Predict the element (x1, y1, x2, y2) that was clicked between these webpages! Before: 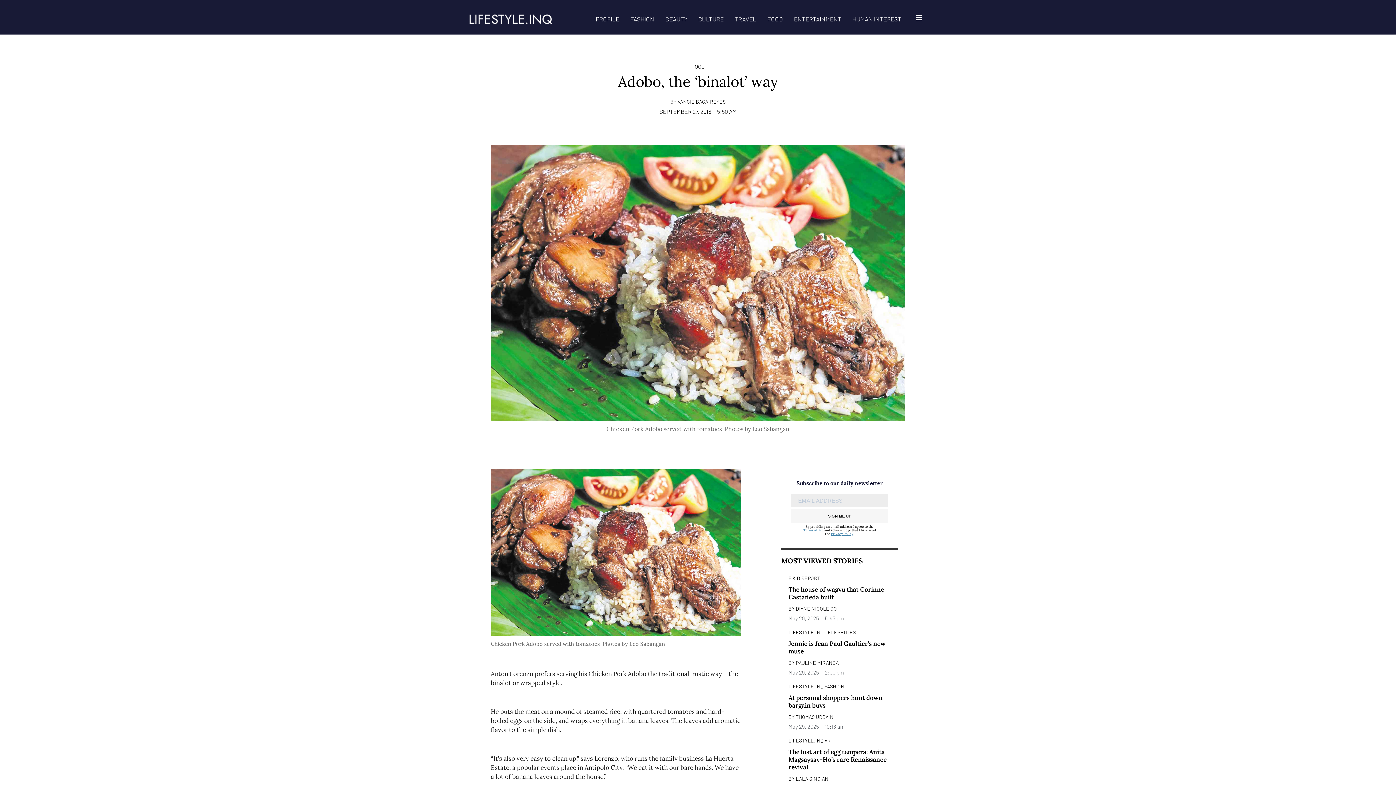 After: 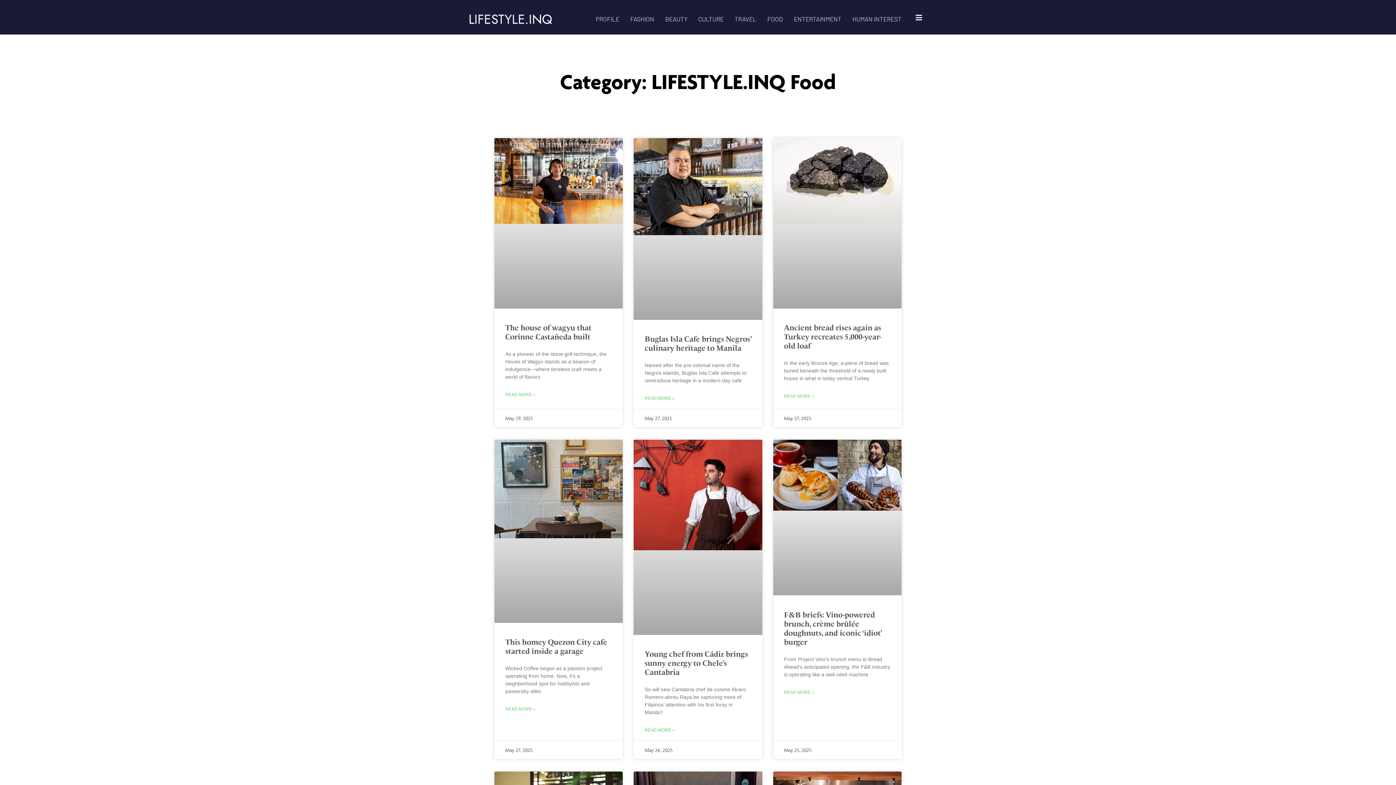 Action: label: FOOD bbox: (762, 14, 788, 23)